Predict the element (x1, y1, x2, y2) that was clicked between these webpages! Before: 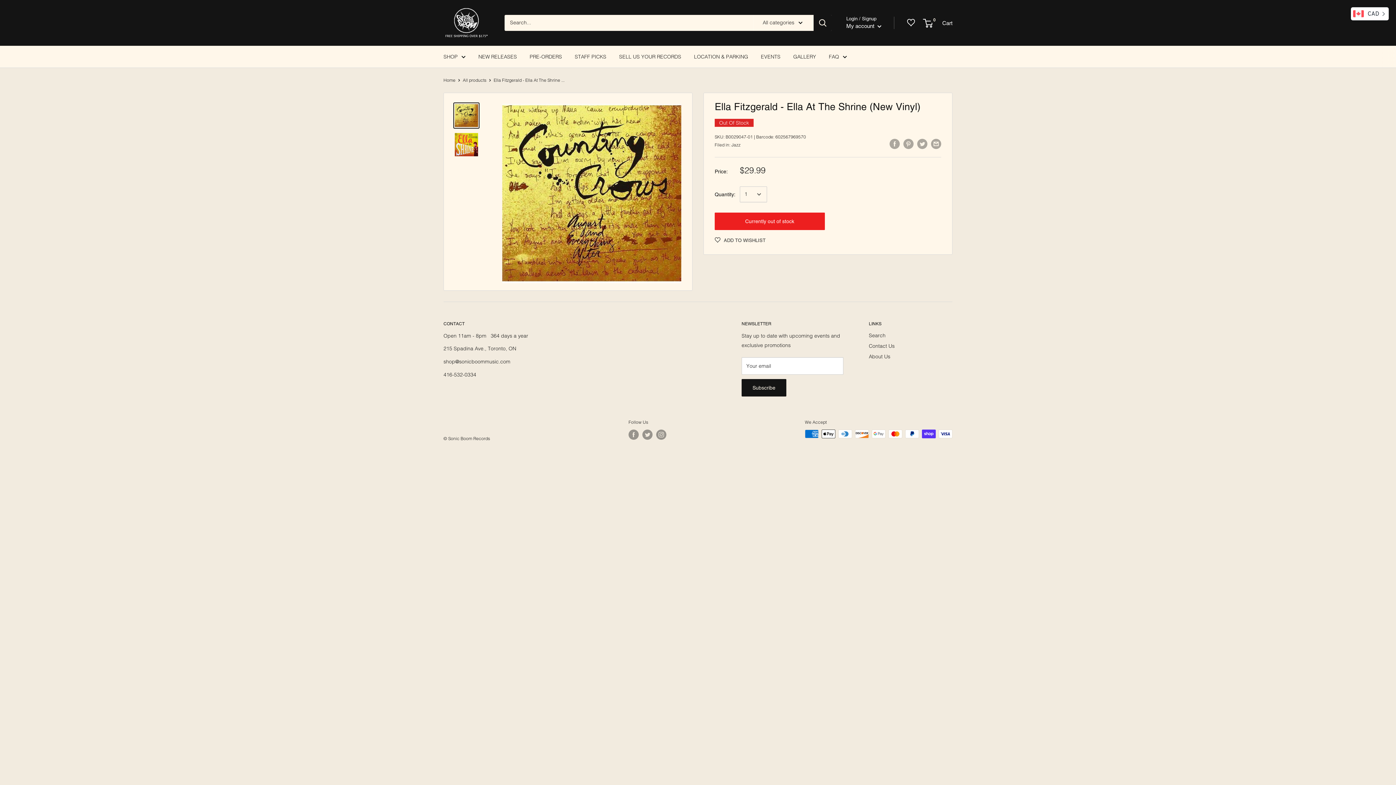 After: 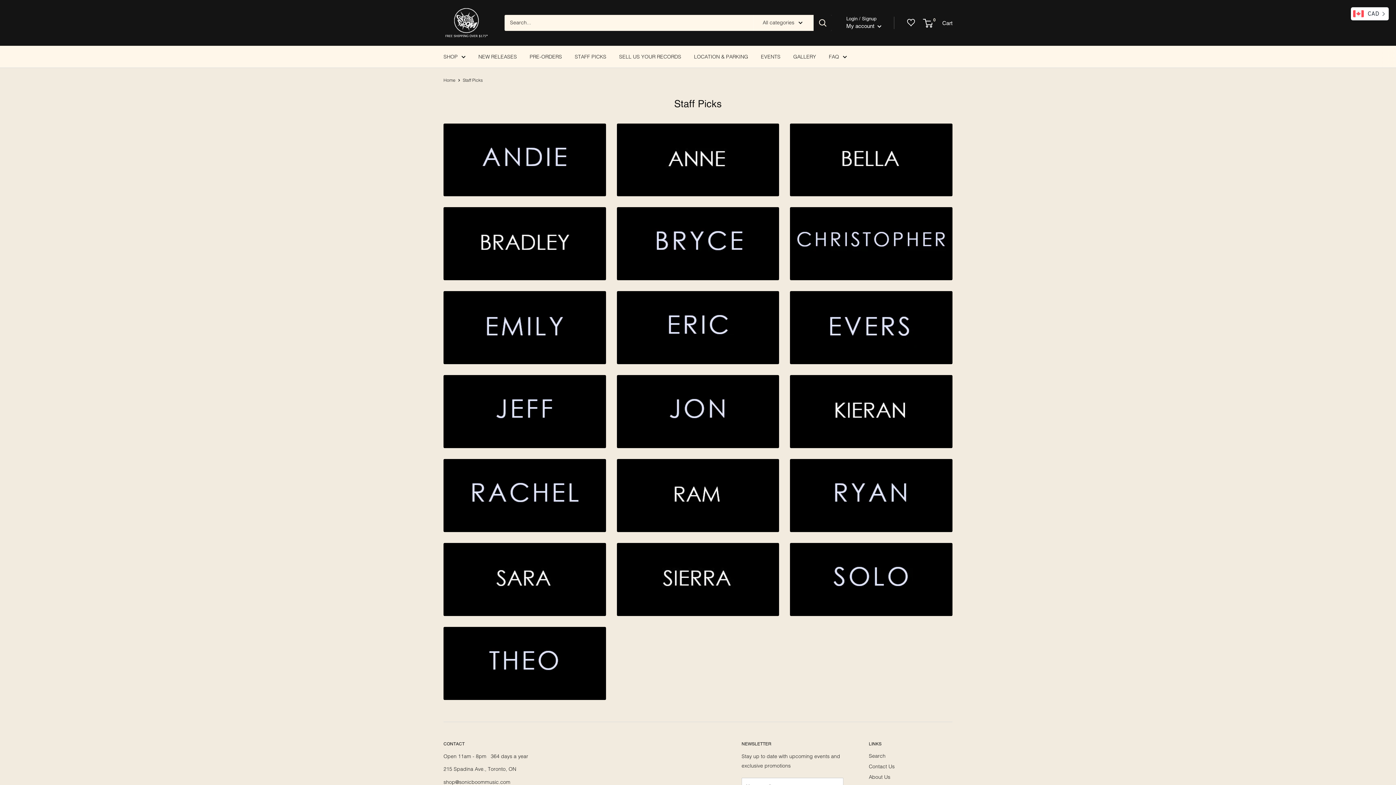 Action: label: STAFF PICKS bbox: (574, 53, 606, 59)